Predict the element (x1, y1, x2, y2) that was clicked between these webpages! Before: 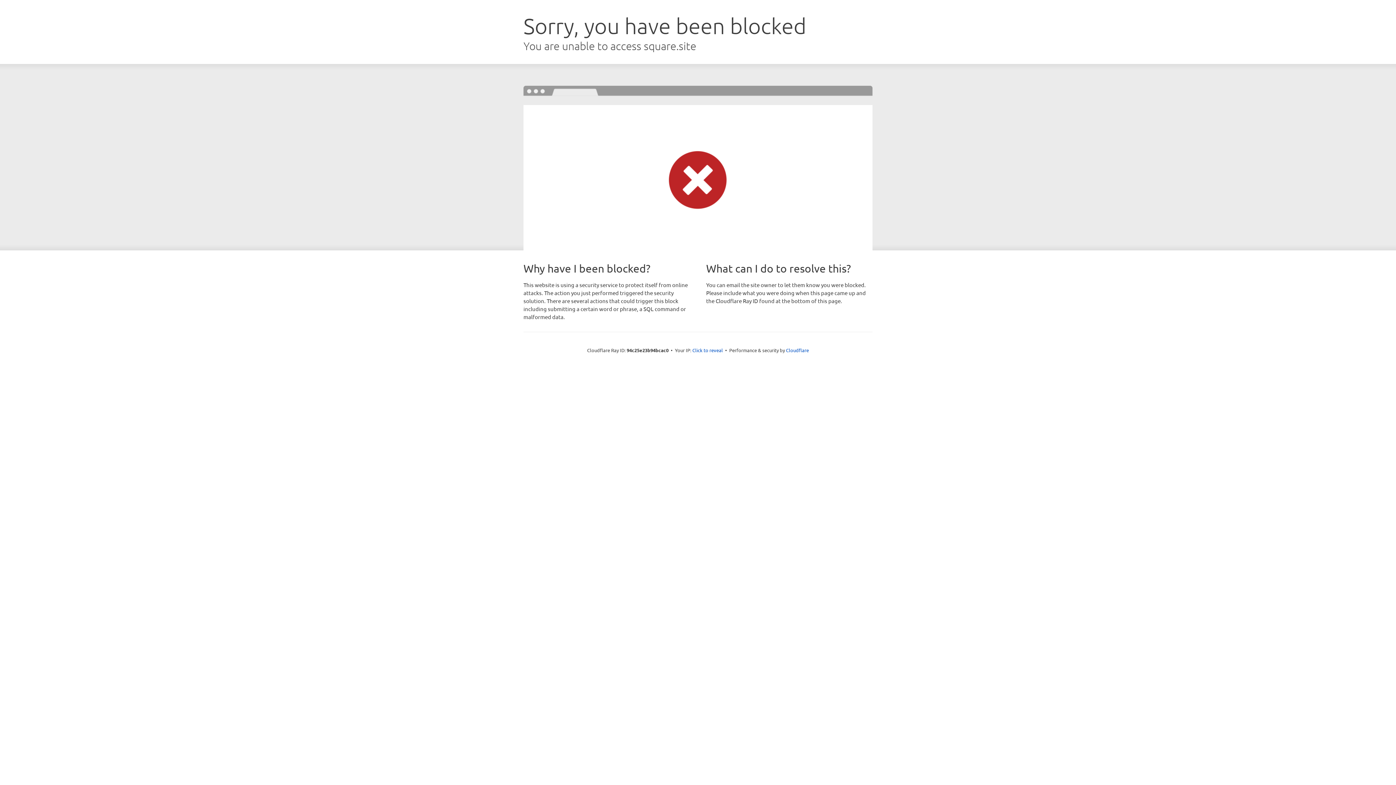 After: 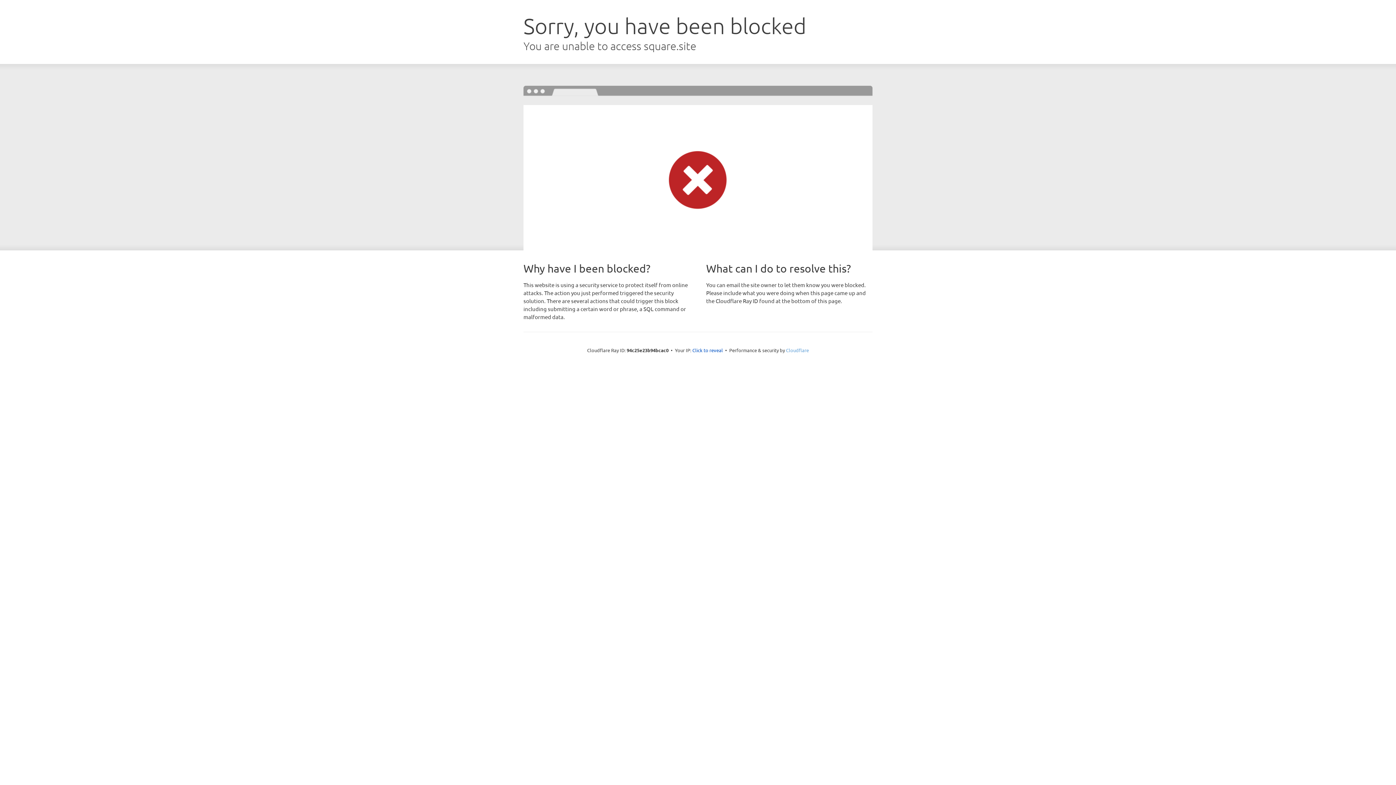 Action: label: Cloudflare bbox: (786, 347, 809, 353)